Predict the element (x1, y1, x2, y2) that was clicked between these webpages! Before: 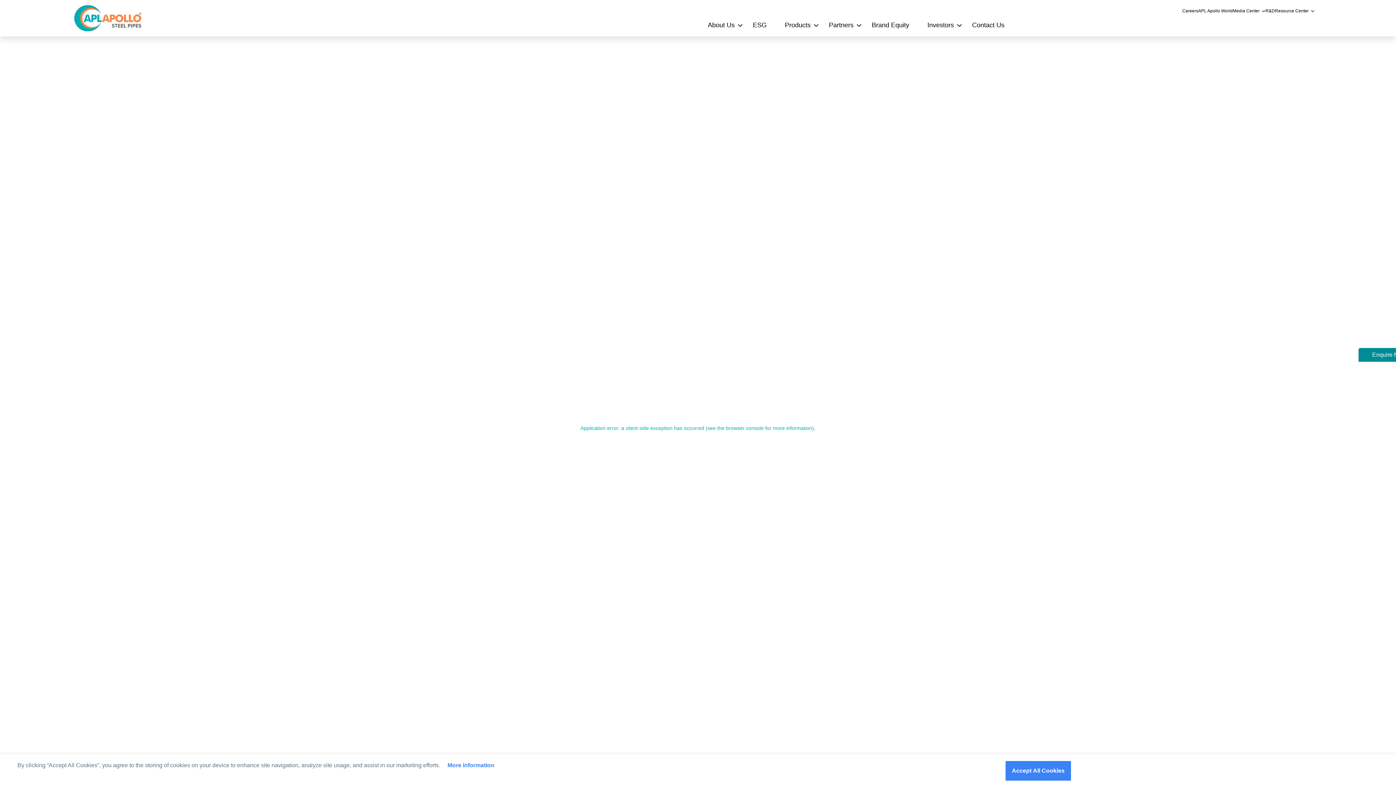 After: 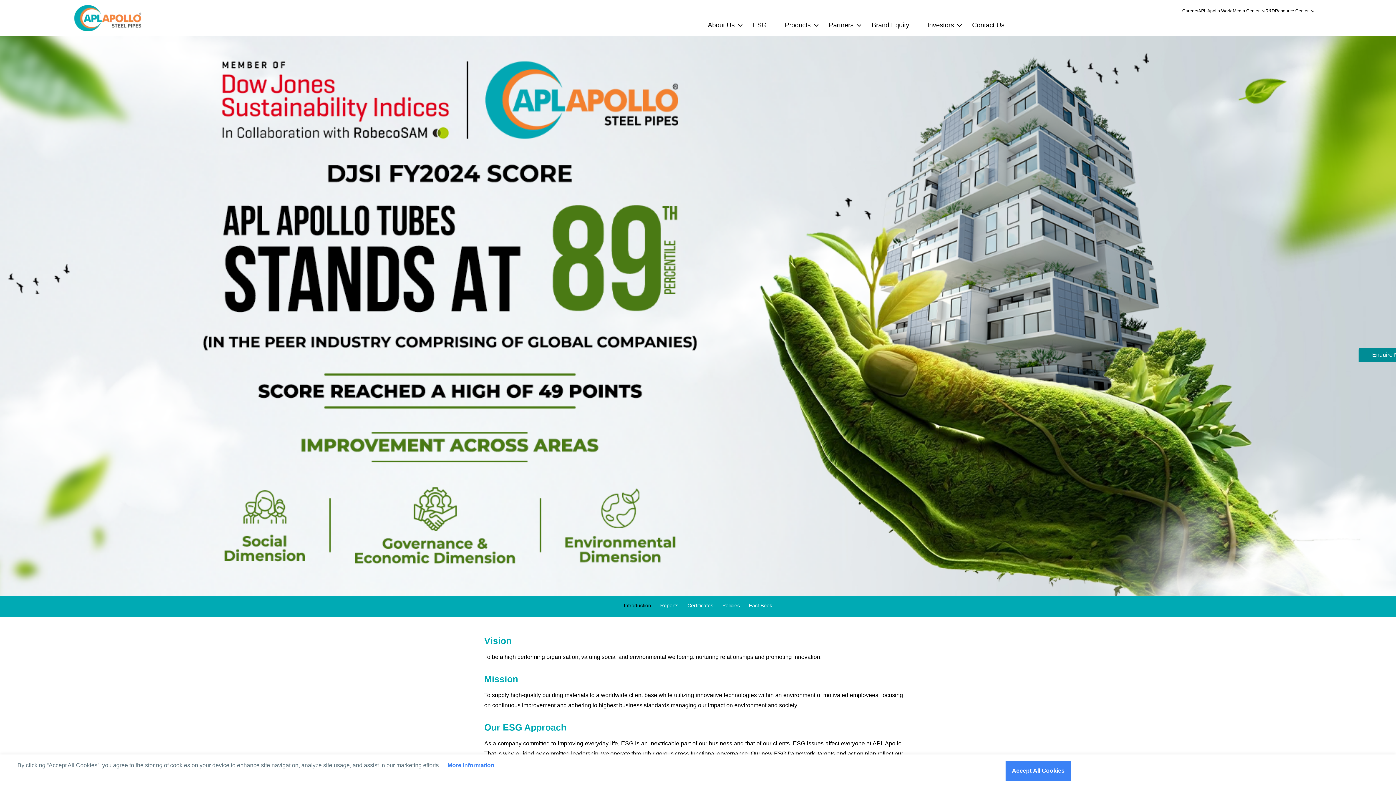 Action: bbox: (747, 19, 772, 30) label: ESG